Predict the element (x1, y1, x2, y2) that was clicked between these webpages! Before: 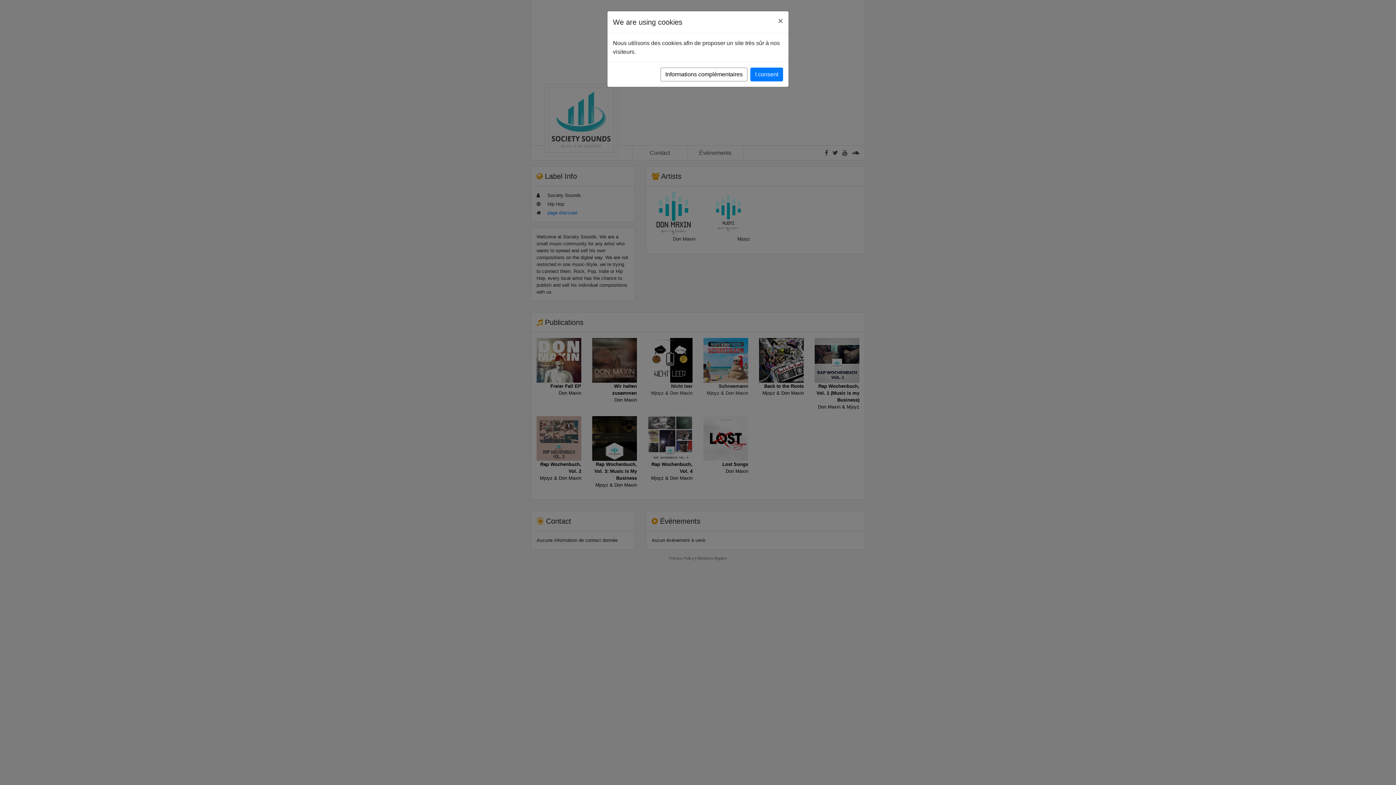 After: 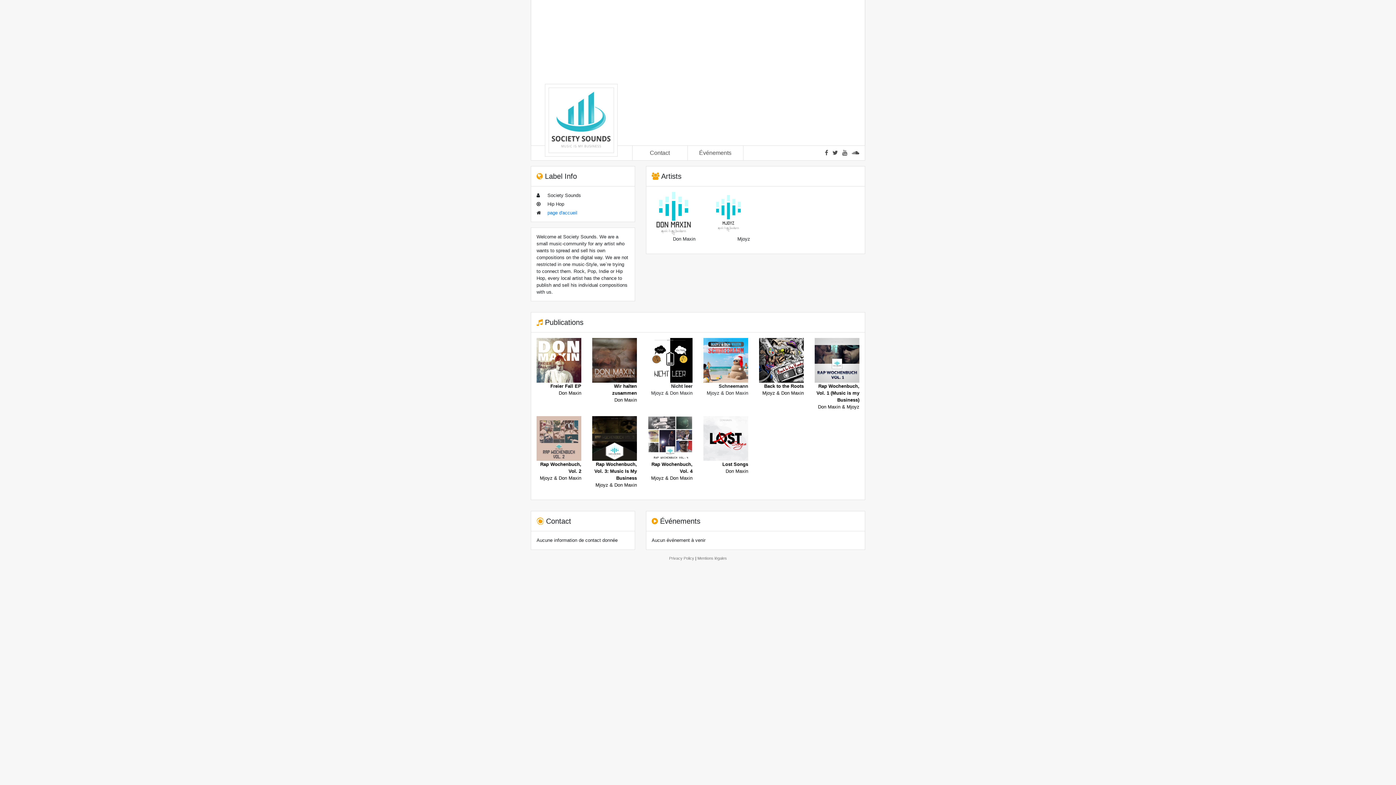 Action: bbox: (750, 67, 783, 81) label: I consent